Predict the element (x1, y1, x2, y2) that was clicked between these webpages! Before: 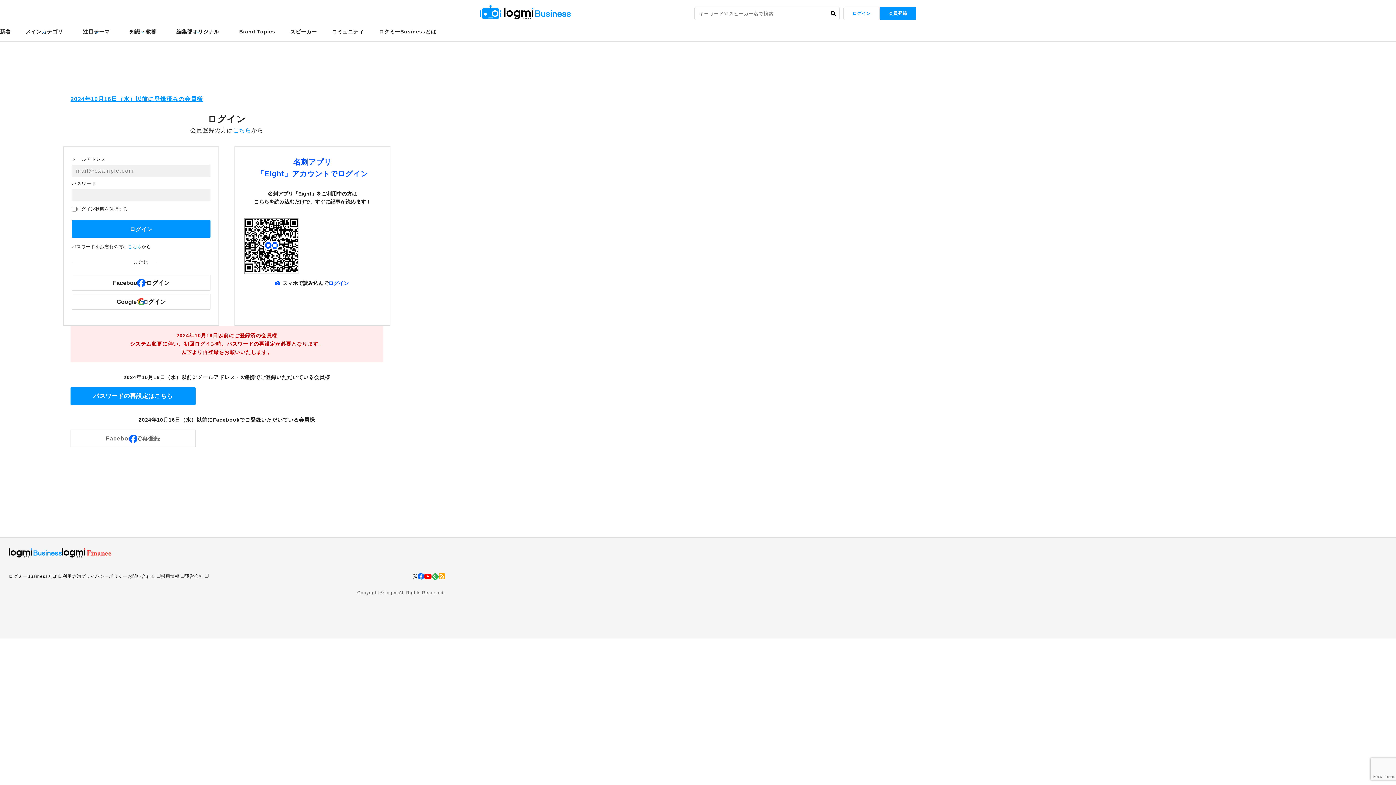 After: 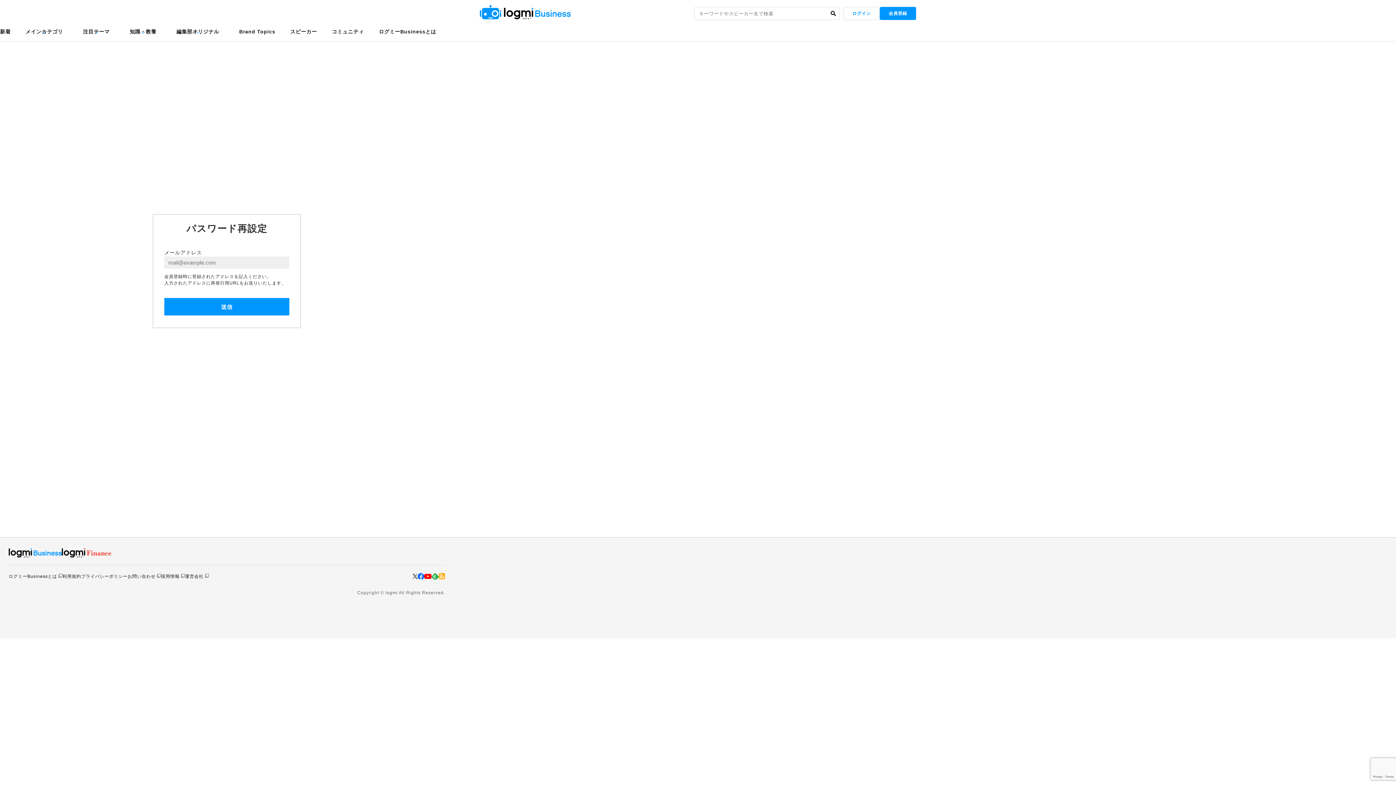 Action: bbox: (70, 387, 195, 405) label: パスワードの再設定はこちら